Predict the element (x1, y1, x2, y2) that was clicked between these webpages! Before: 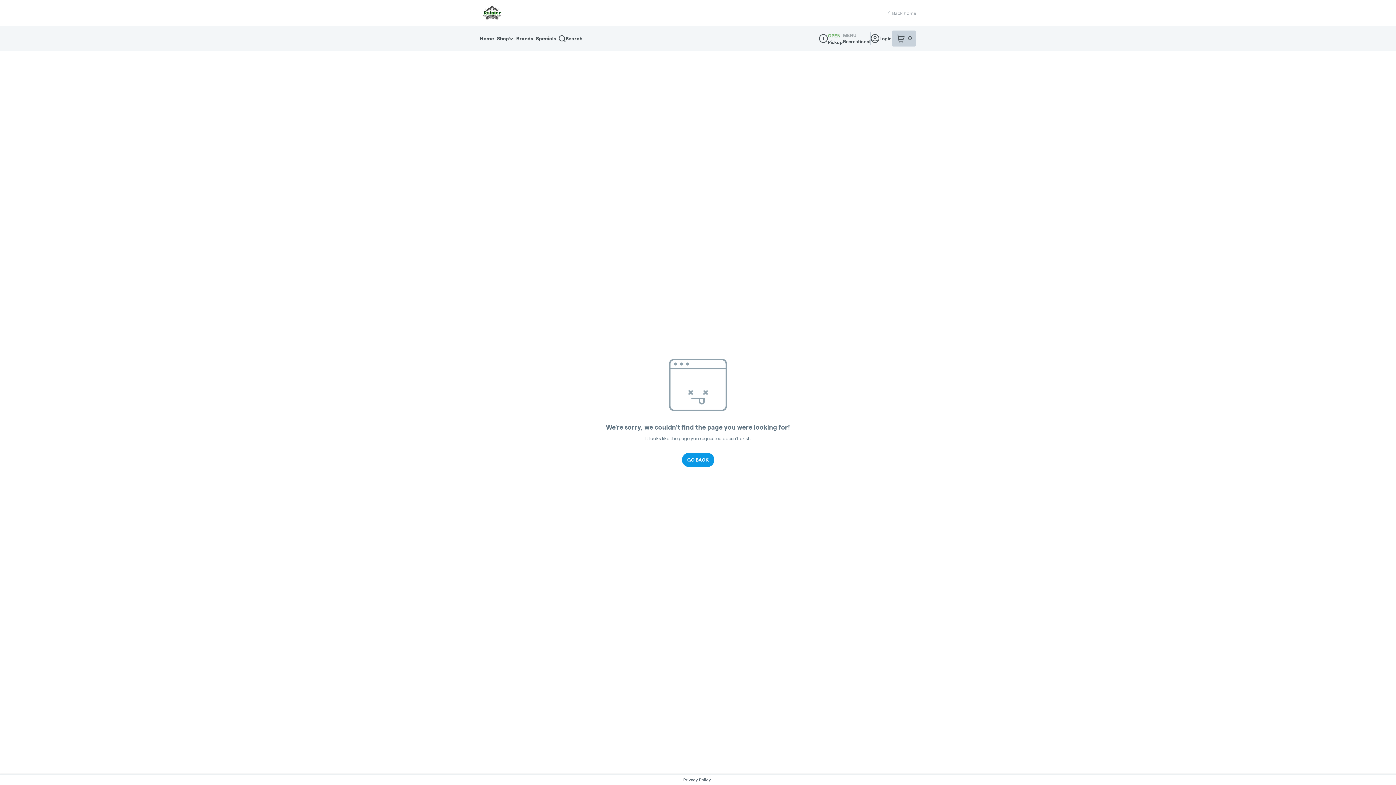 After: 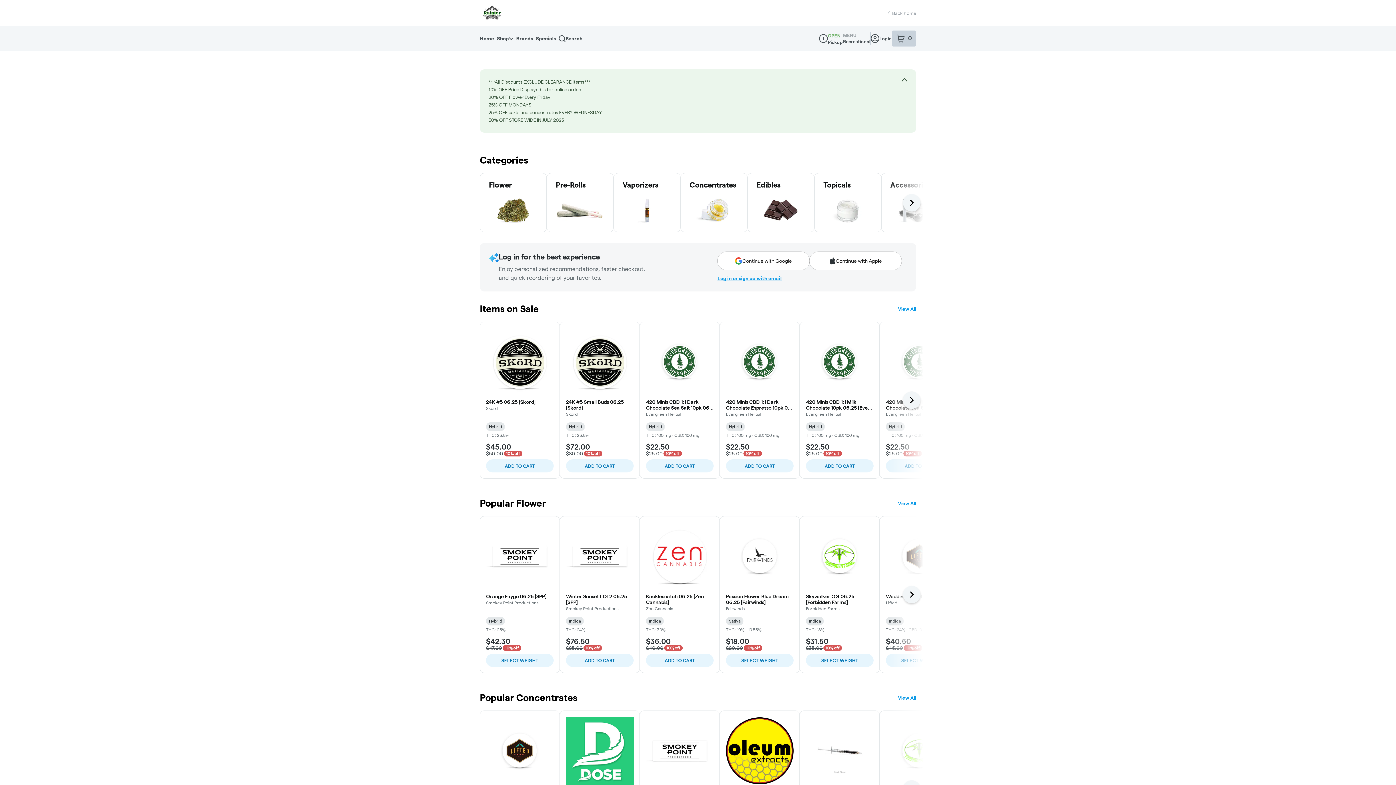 Action: label: Home bbox: (480, 32, 497, 45)